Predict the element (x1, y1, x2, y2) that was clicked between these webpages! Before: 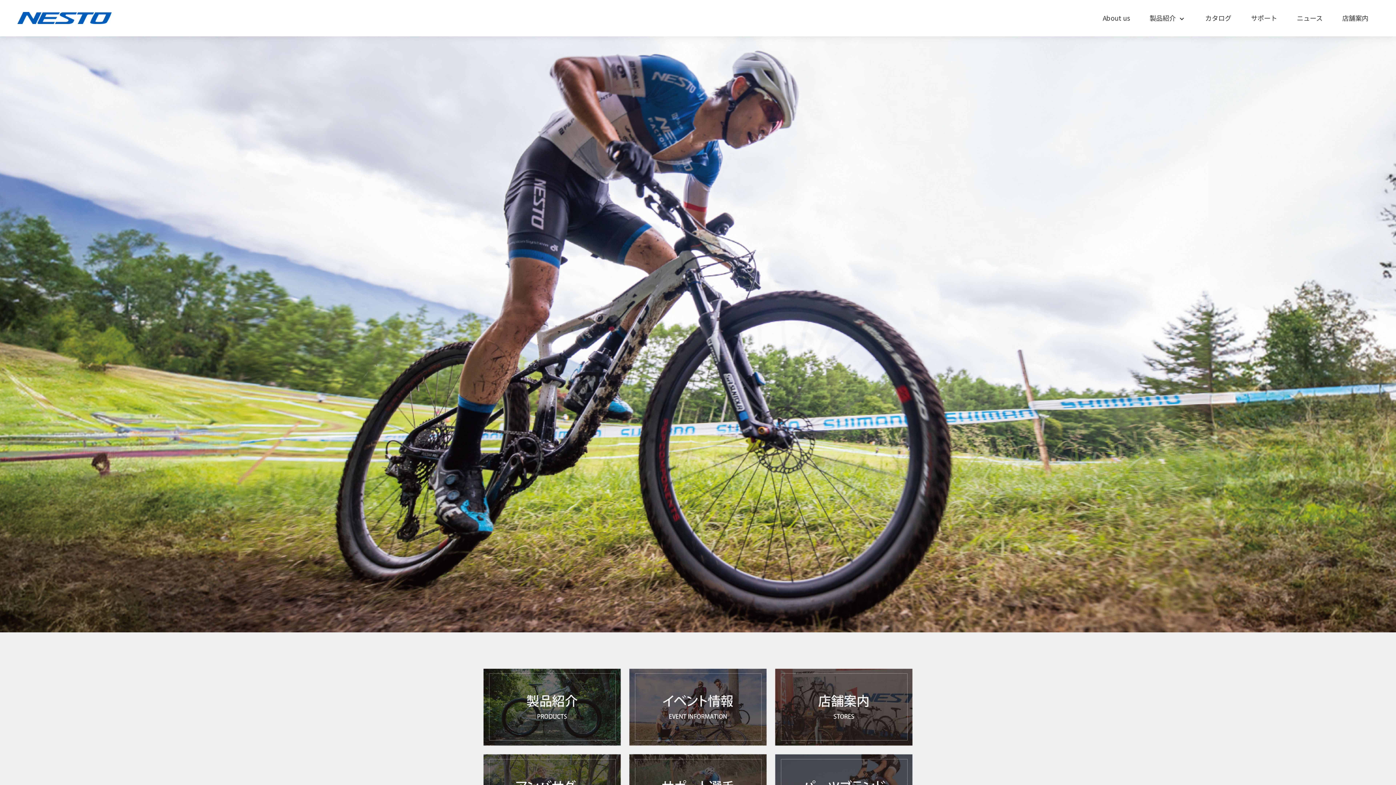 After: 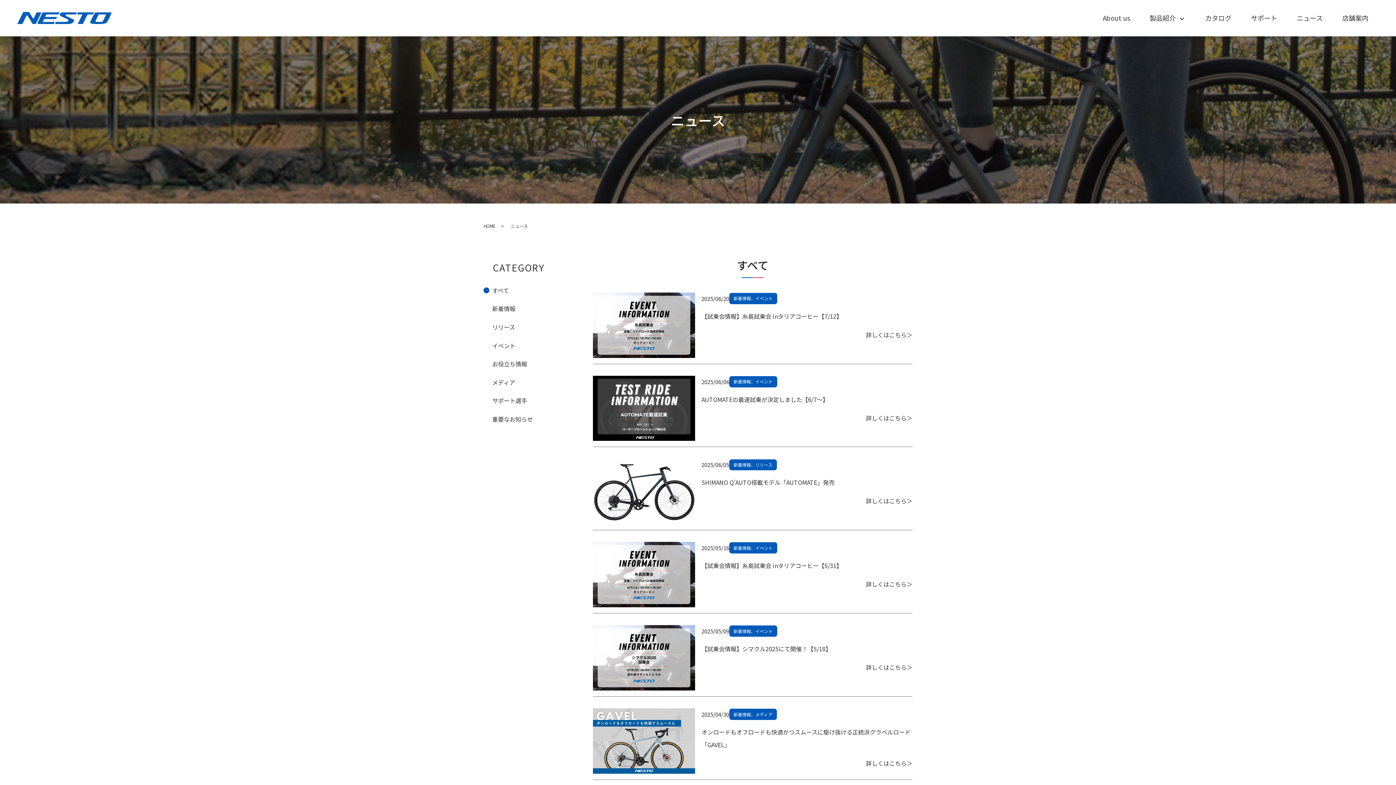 Action: label: ニュース bbox: (1297, 11, 1322, 25)